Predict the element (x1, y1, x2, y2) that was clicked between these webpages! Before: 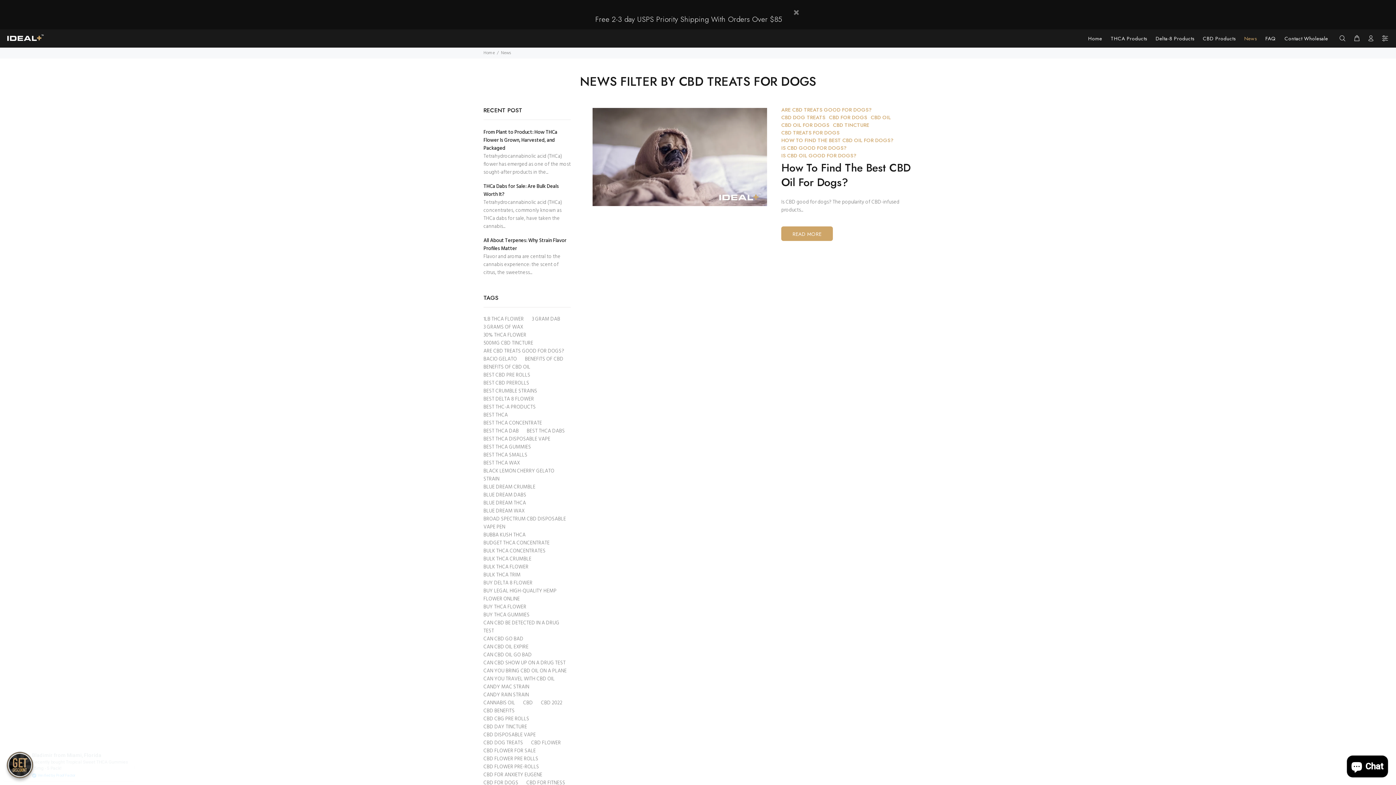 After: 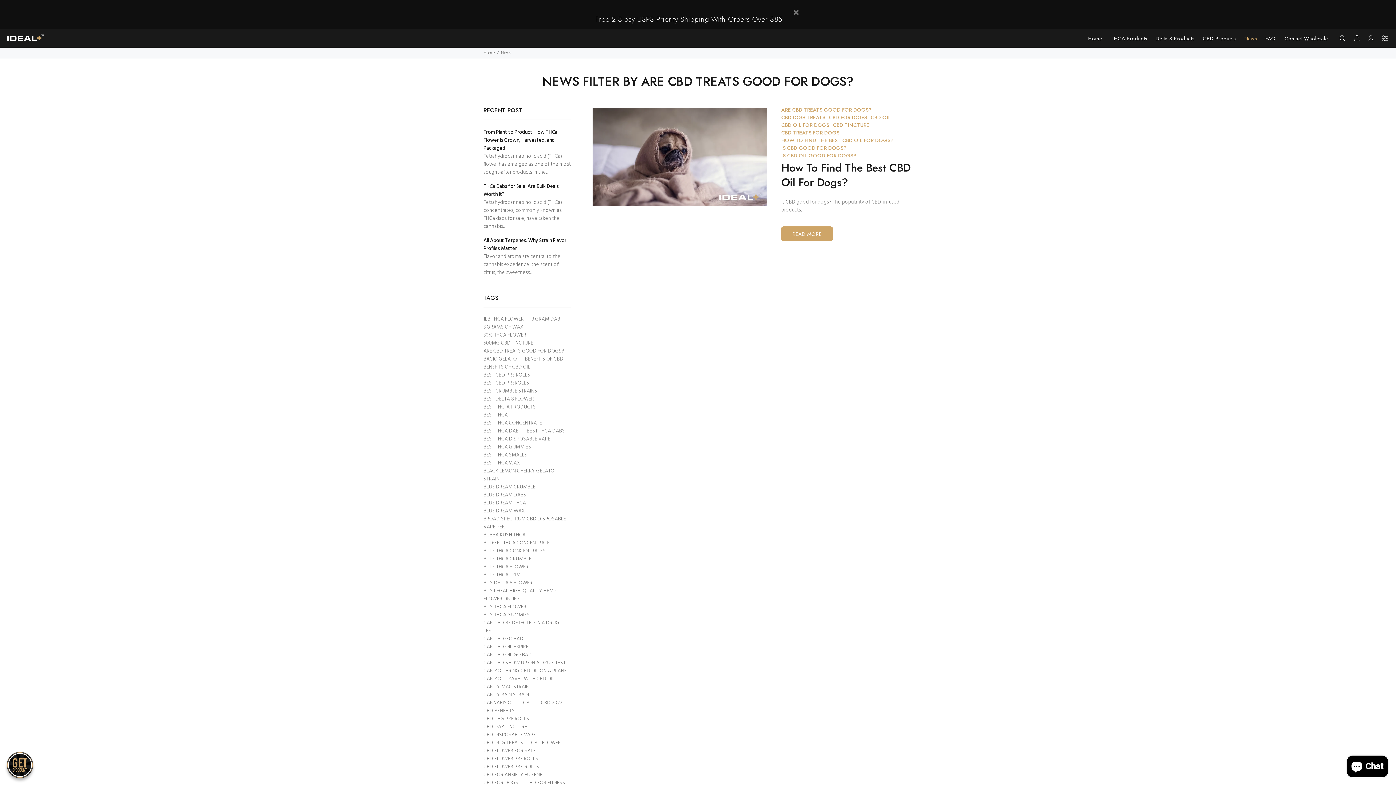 Action: bbox: (779, 106, 873, 113) label: ARE CBD TREATS GOOD FOR DOGS?